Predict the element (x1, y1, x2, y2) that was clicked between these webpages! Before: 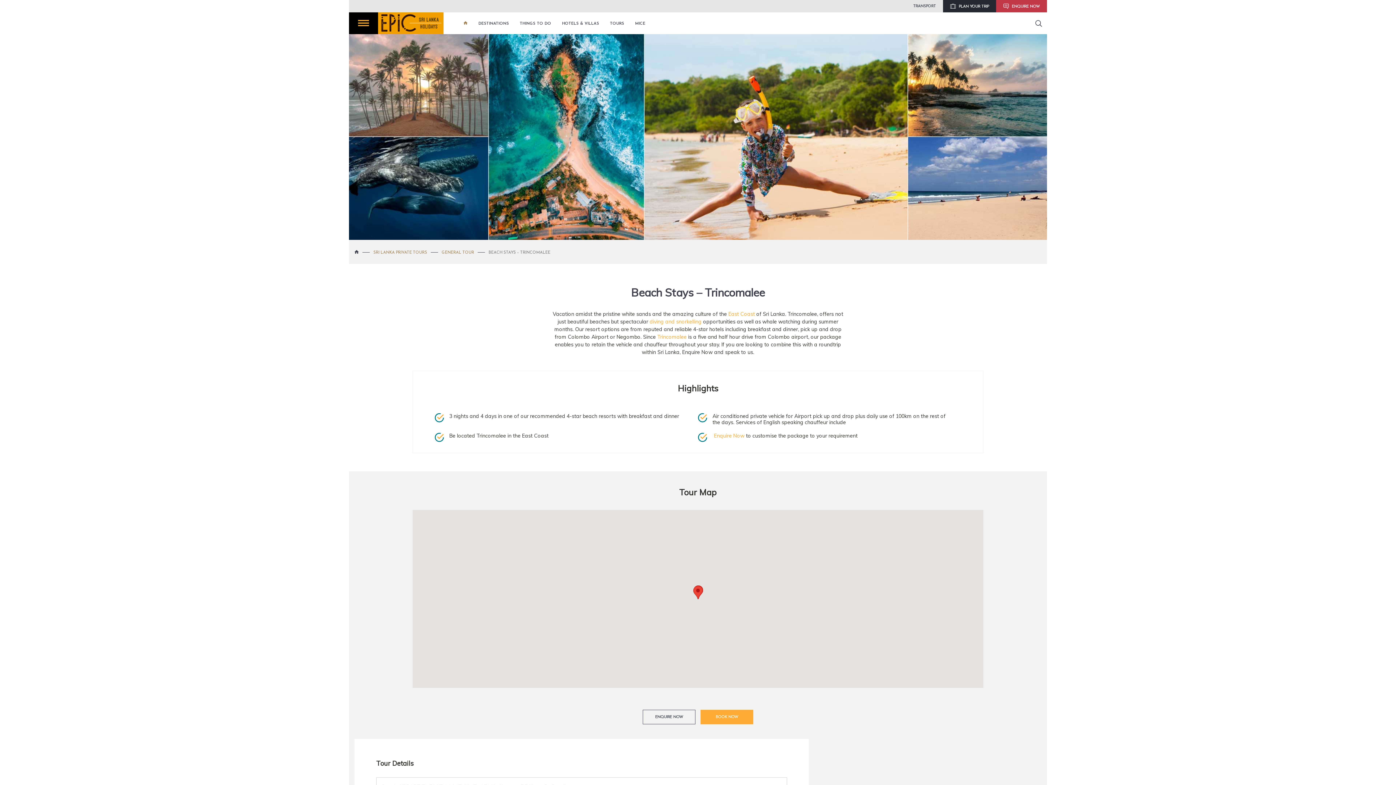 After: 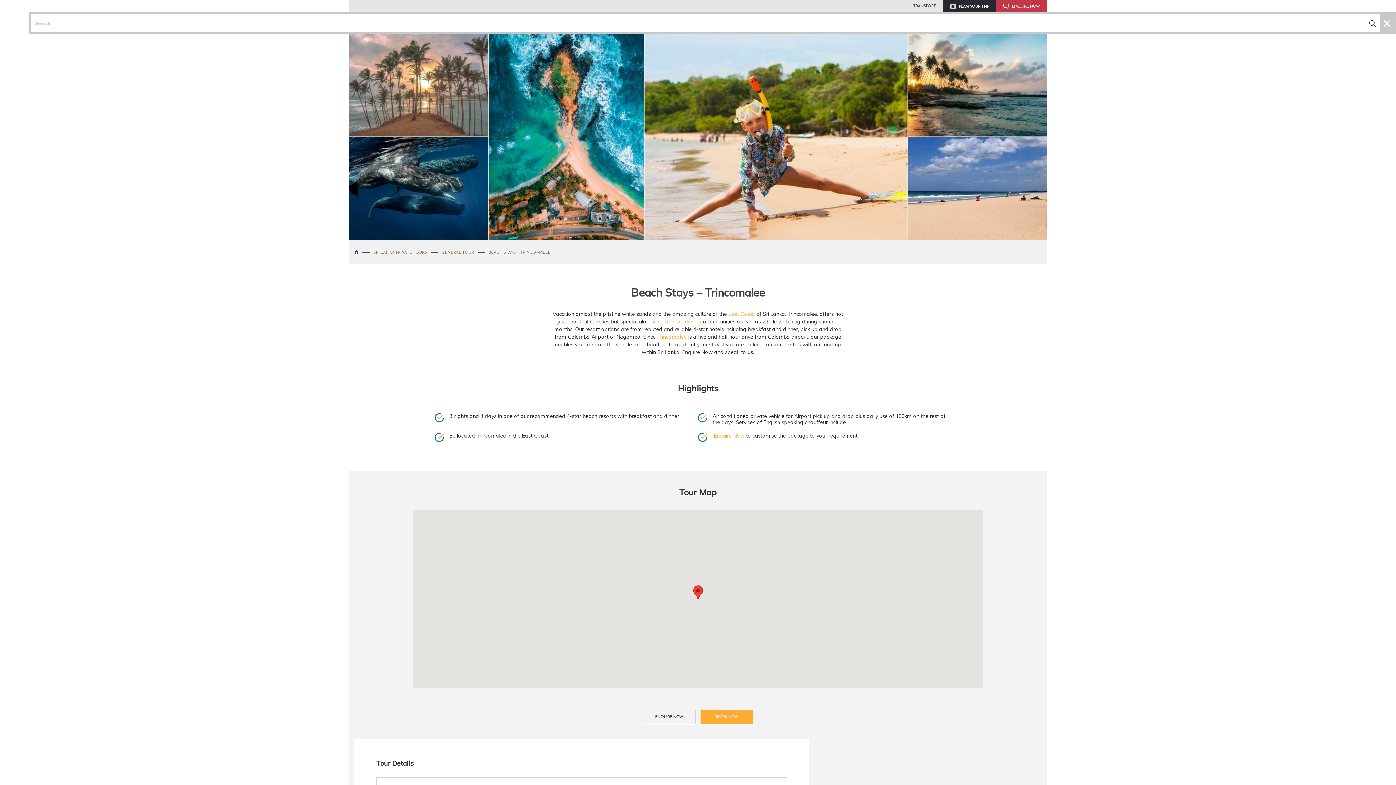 Action: bbox: (1030, 16, 1047, 30) label:  